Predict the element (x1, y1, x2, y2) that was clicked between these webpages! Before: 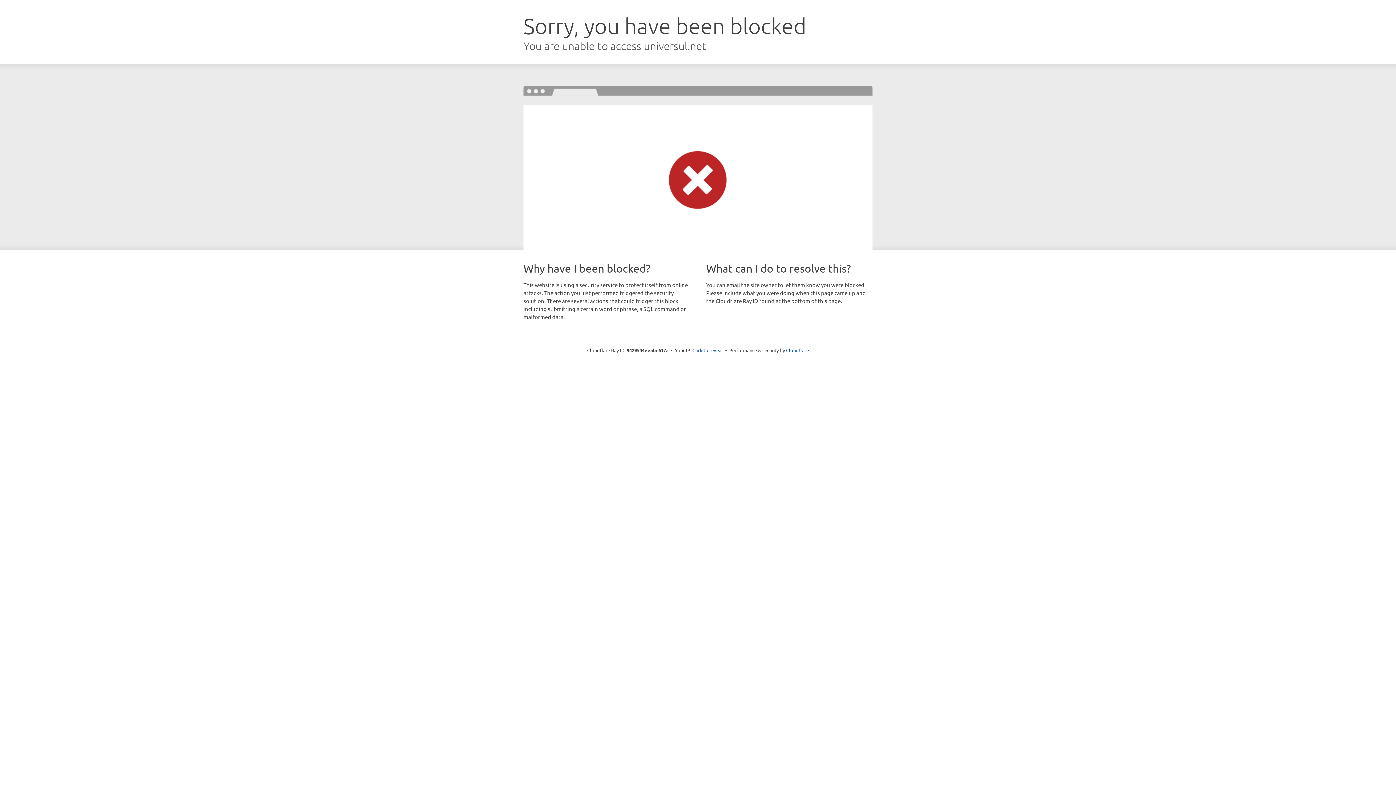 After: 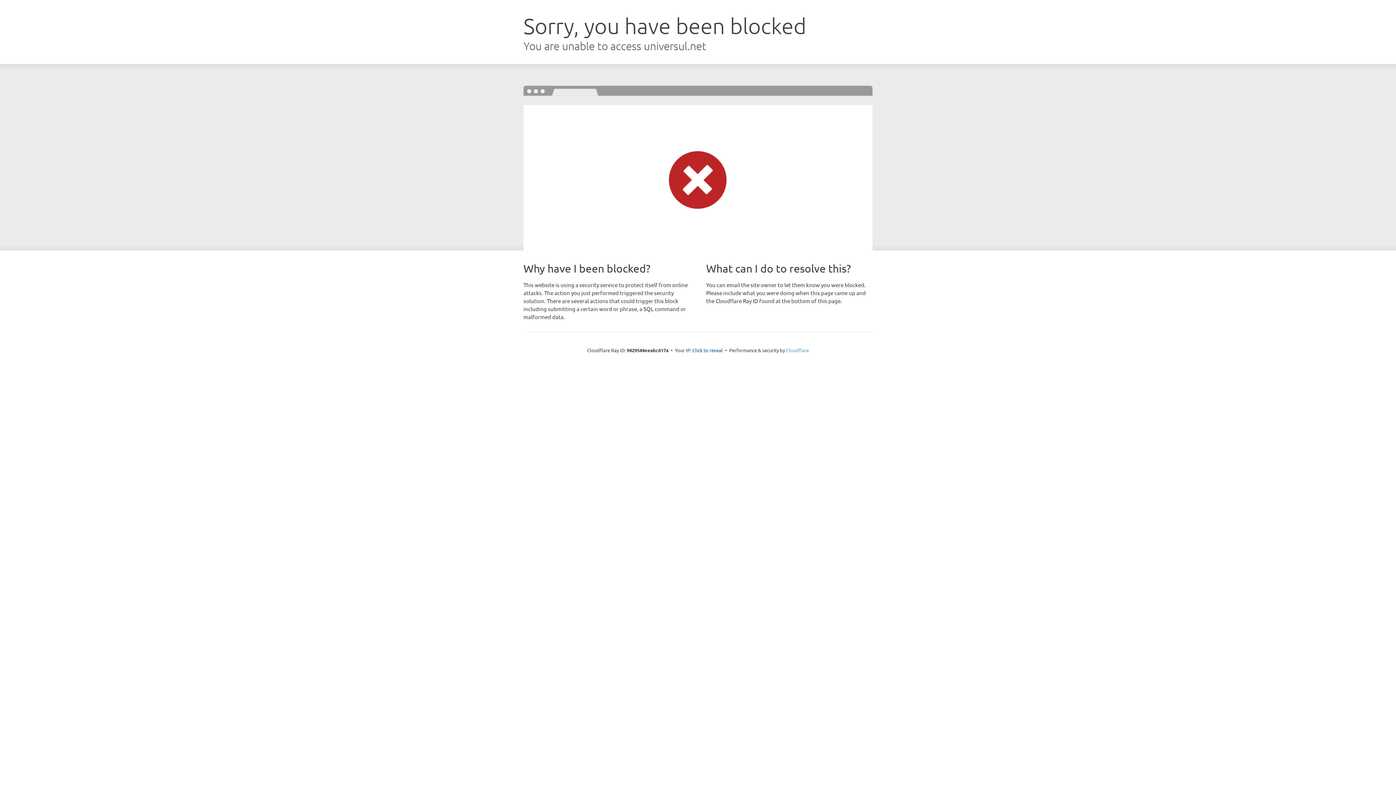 Action: bbox: (786, 347, 809, 353) label: Cloudflare